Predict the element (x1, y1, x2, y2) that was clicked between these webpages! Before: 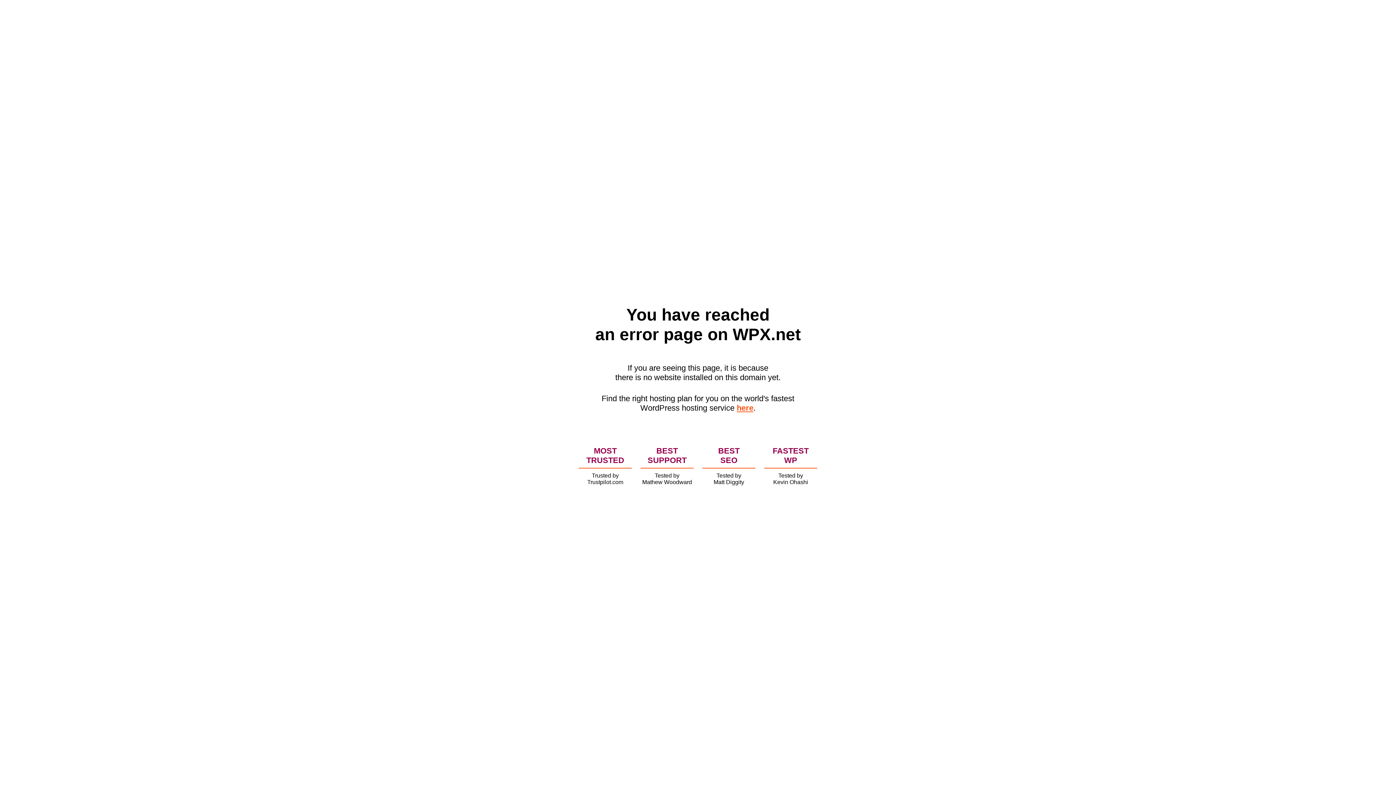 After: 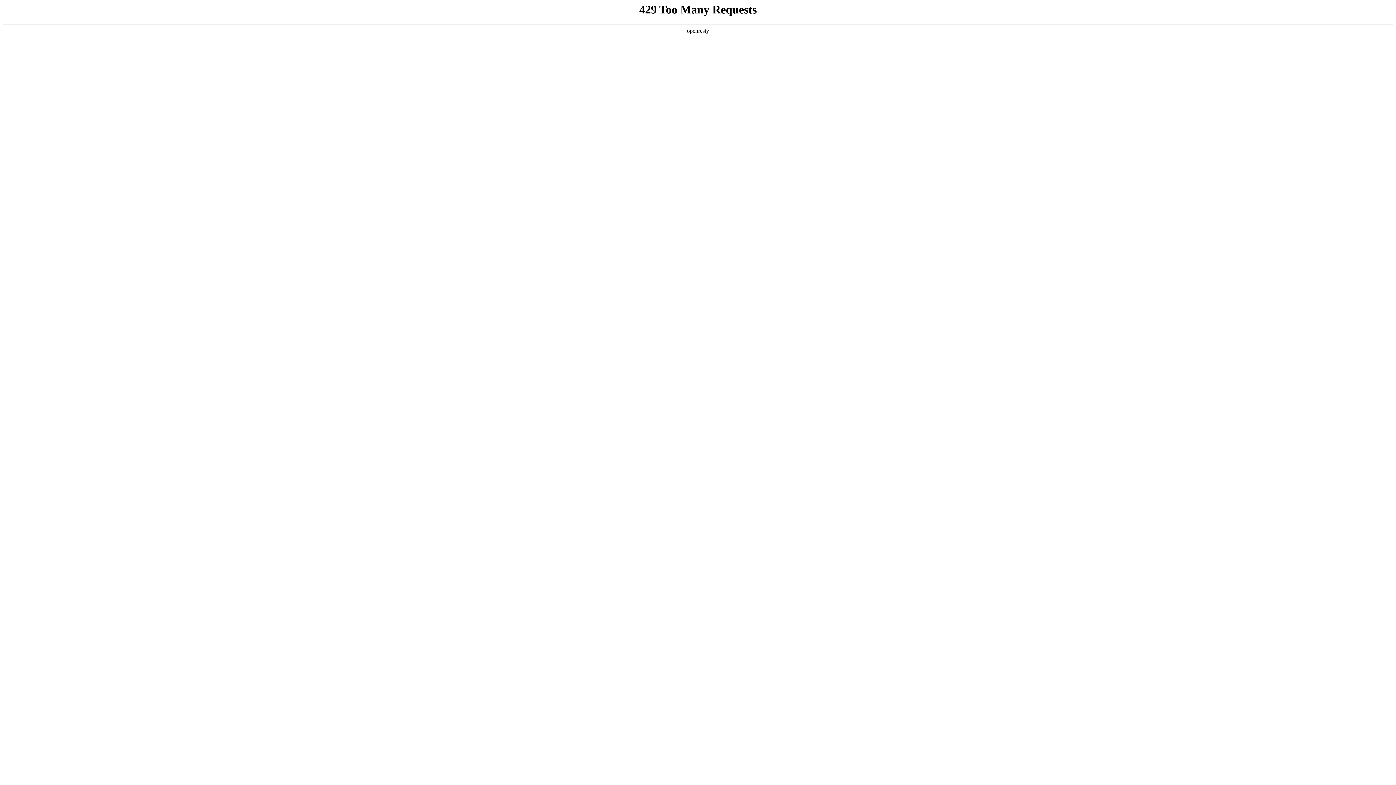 Action: bbox: (736, 403, 753, 412) label: here